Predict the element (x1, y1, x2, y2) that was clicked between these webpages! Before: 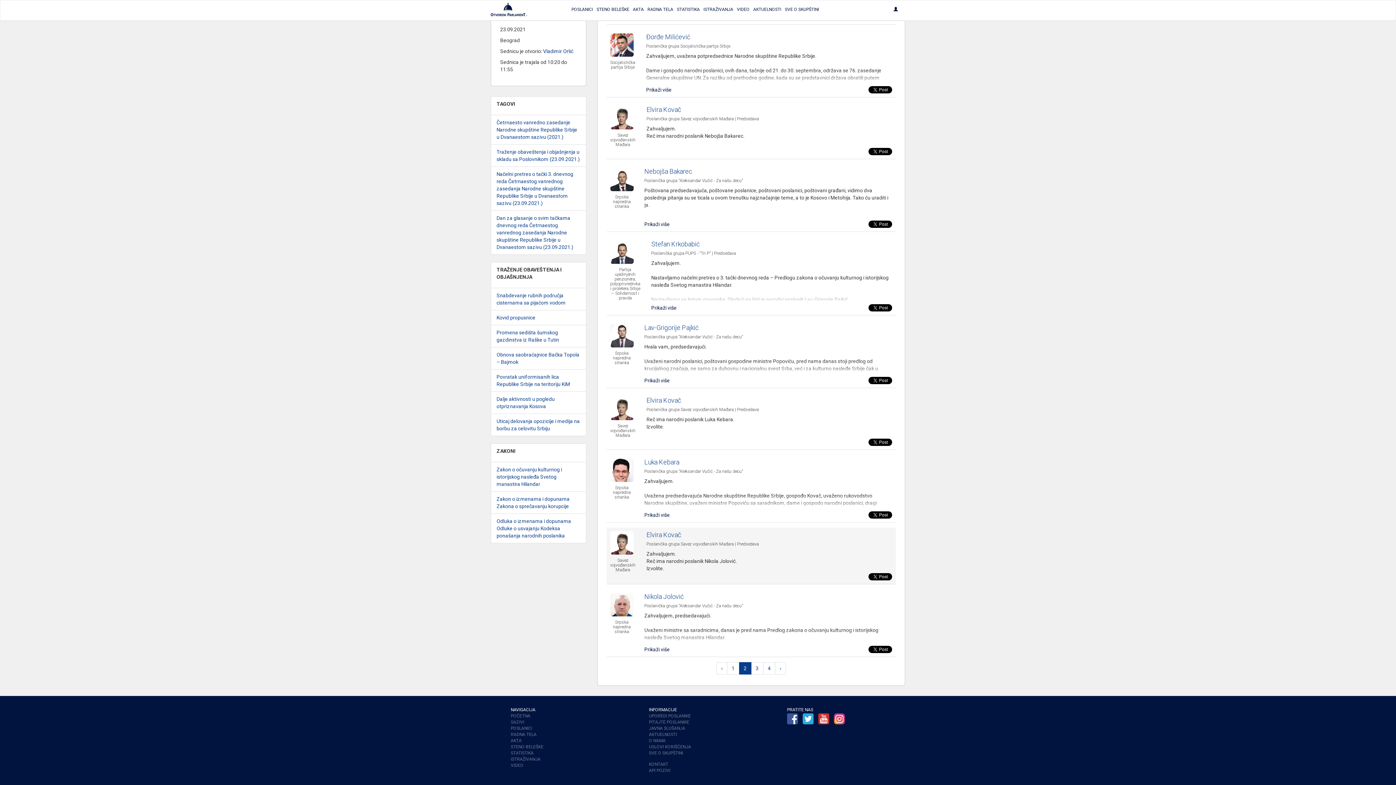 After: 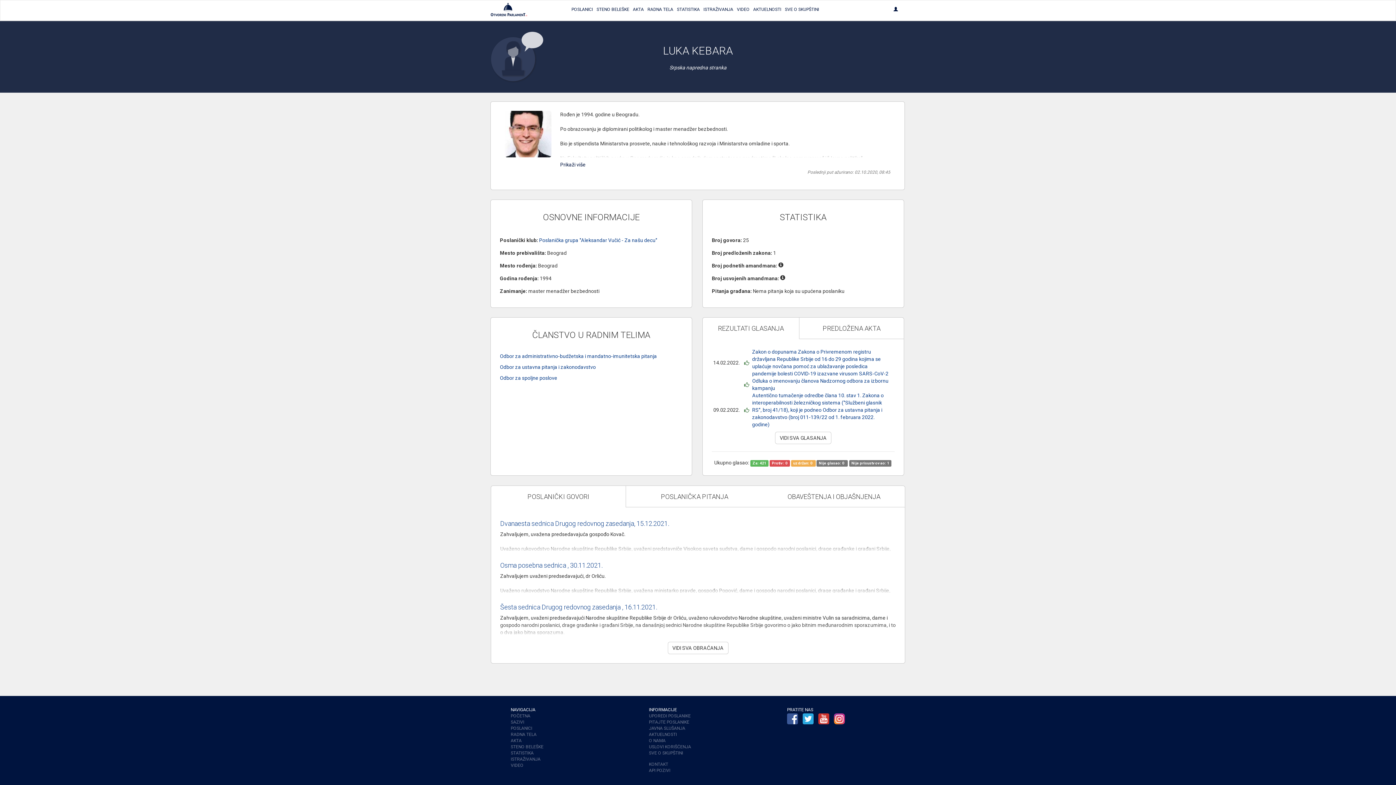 Action: bbox: (610, 458, 633, 482)